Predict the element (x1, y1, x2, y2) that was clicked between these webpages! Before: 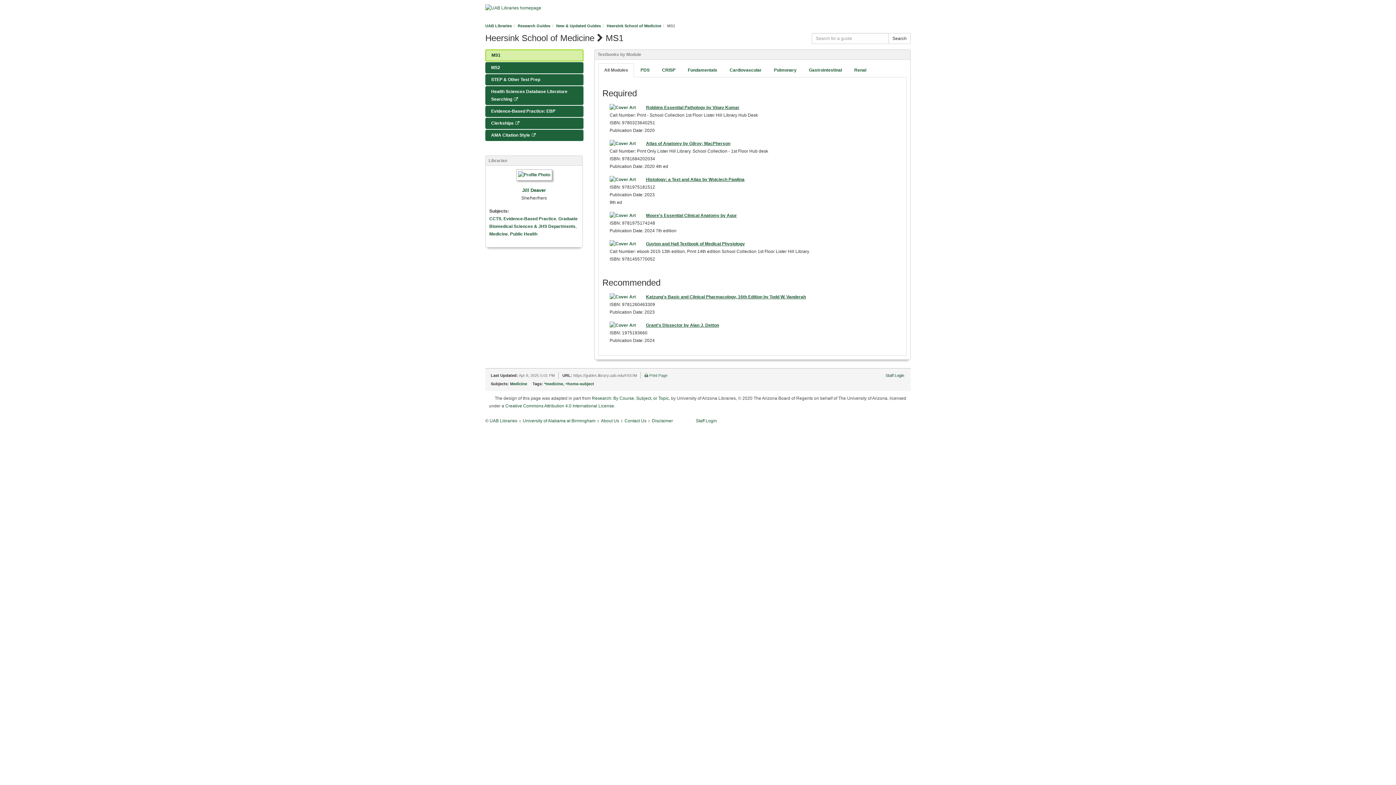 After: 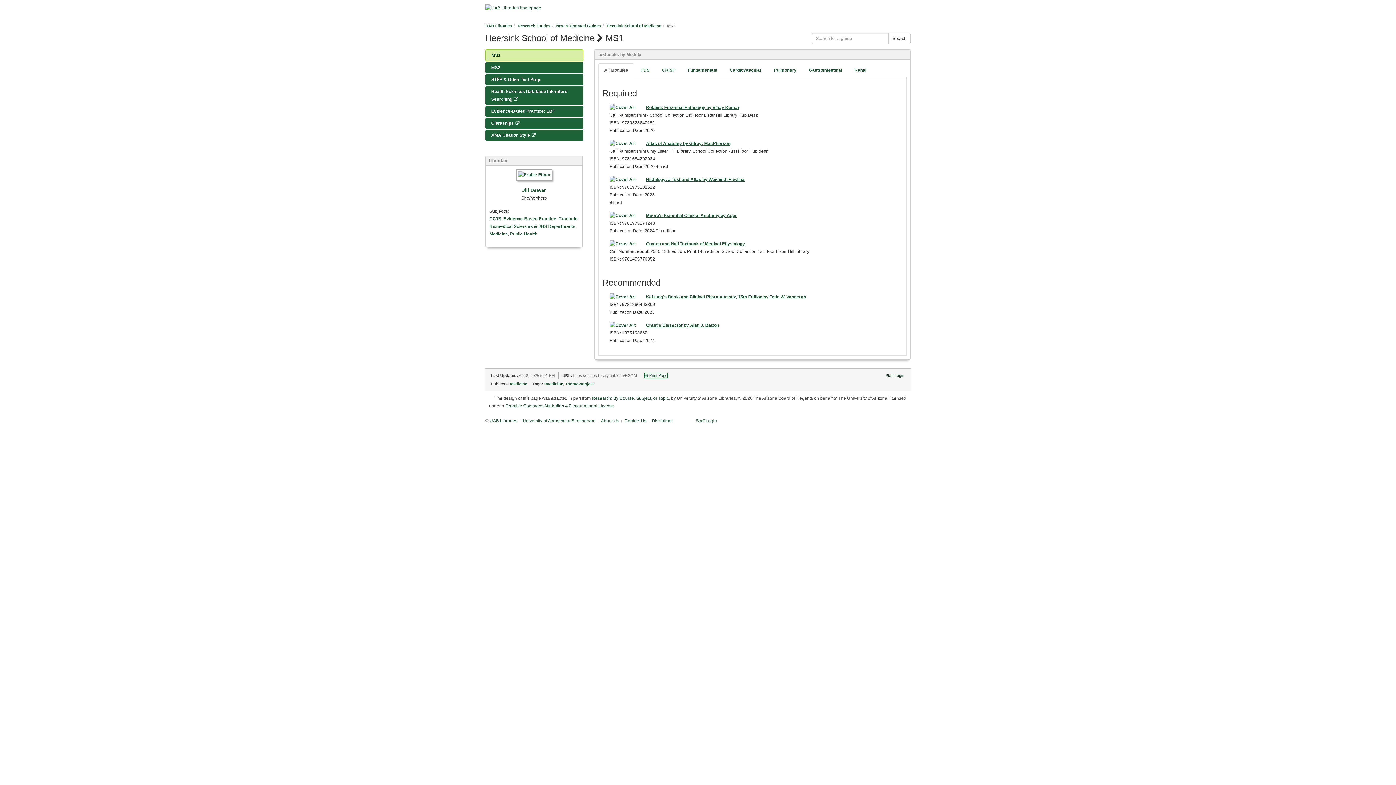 Action: label:  Print Page bbox: (644, 373, 667, 377)